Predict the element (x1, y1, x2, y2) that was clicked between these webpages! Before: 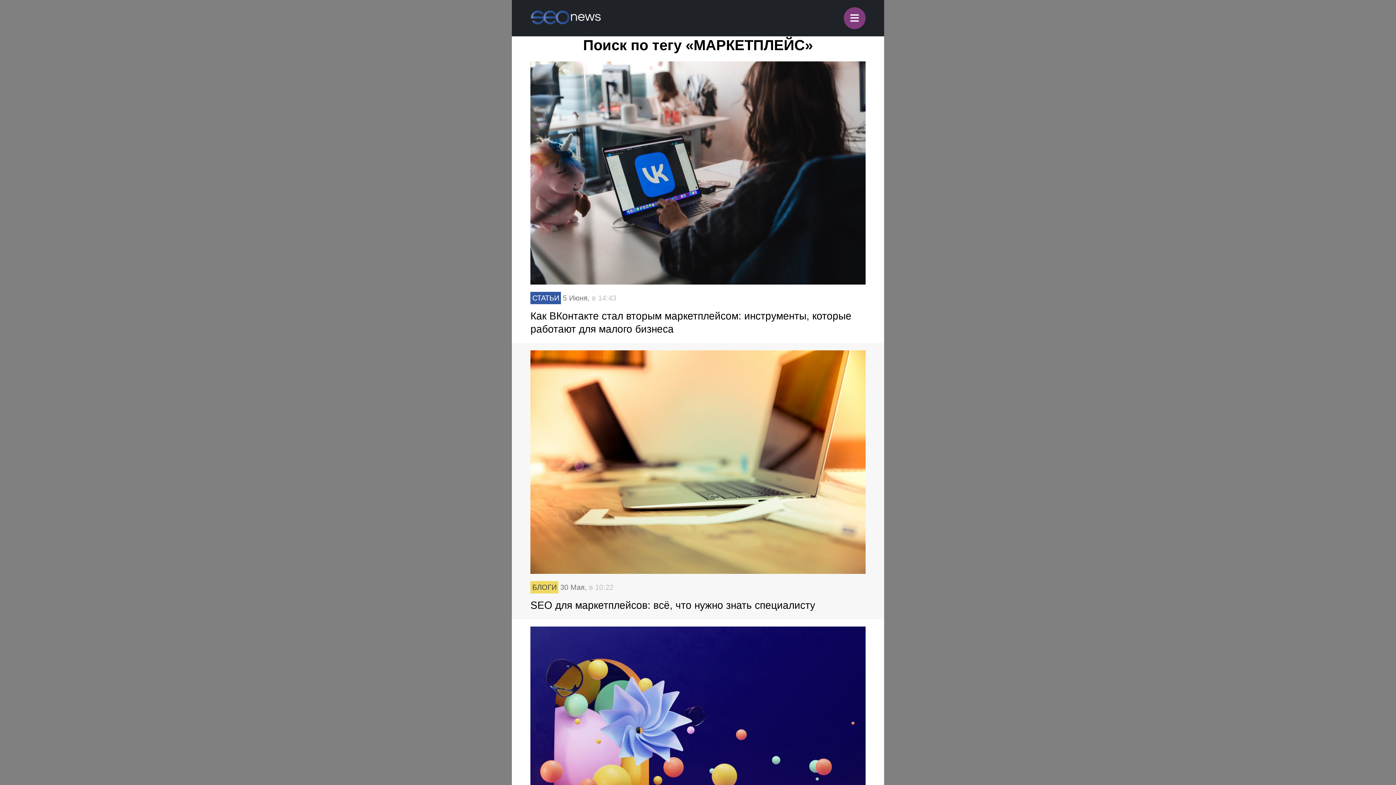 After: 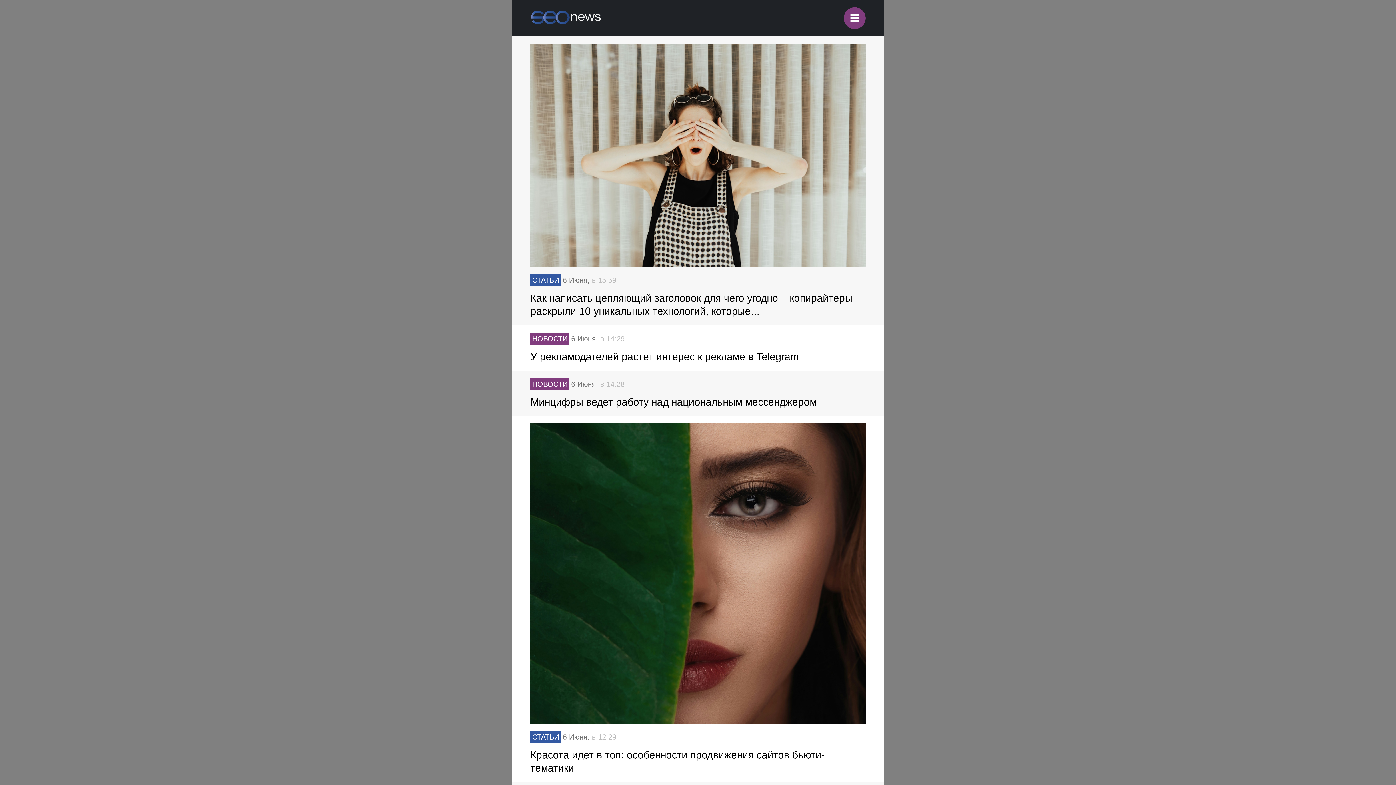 Action: bbox: (530, 20, 600, 25)